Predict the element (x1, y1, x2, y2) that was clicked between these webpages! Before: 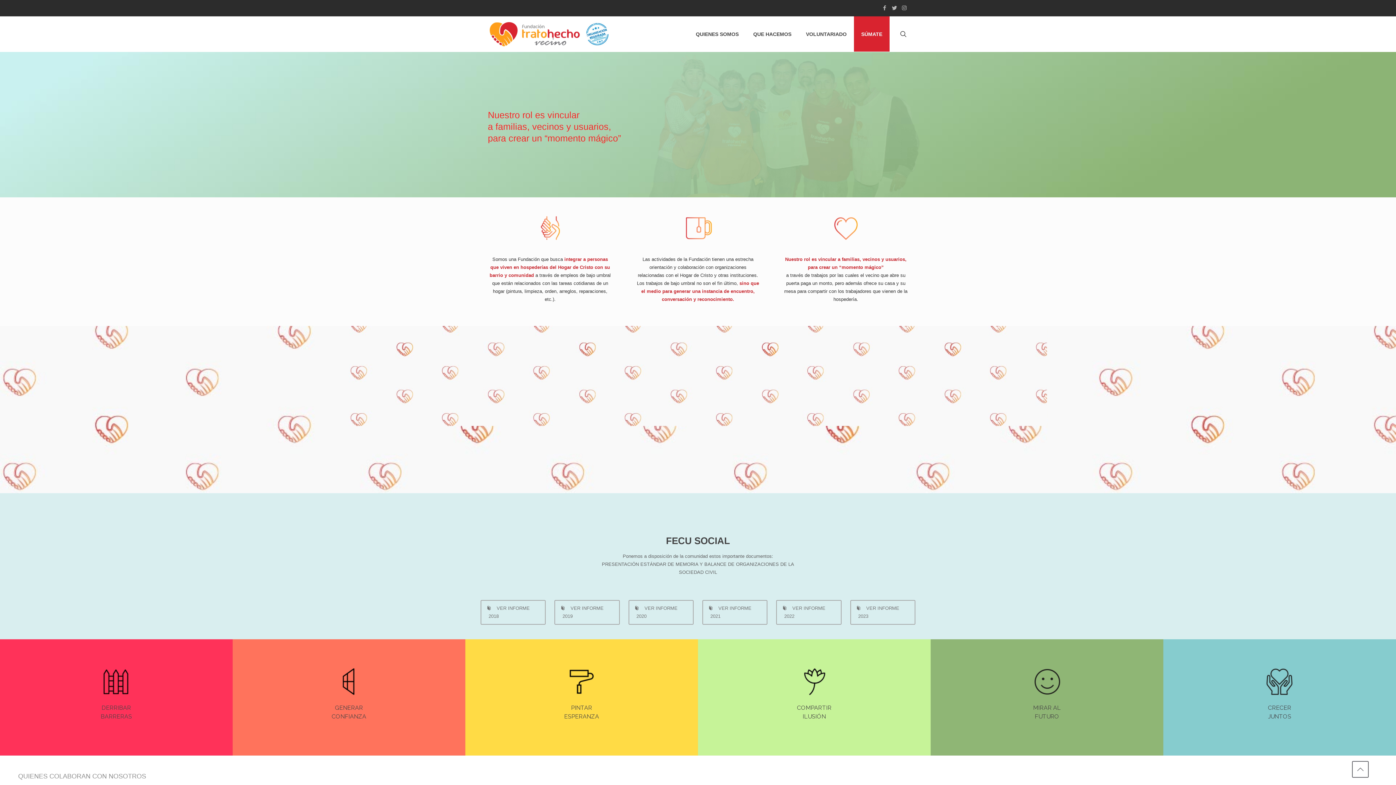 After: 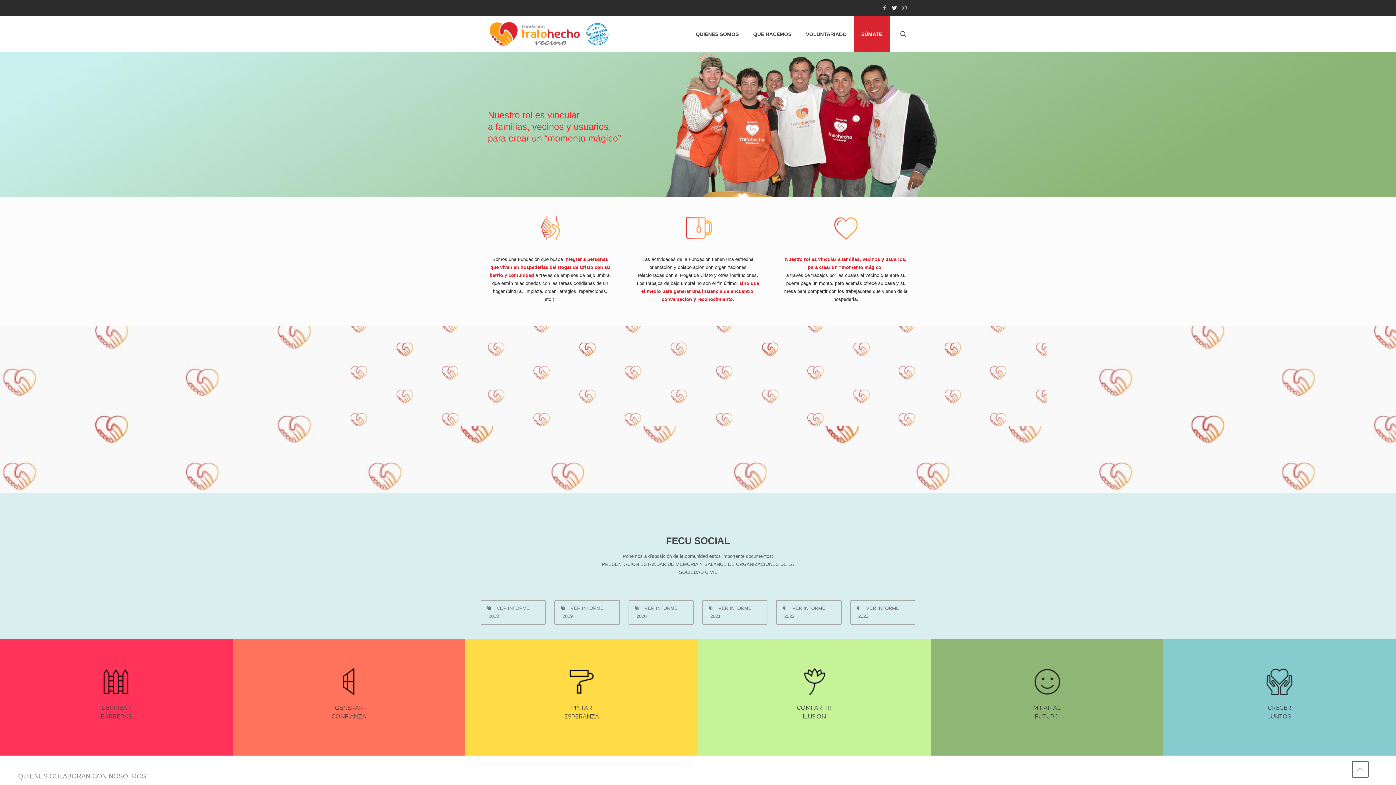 Action: bbox: (890, 4, 898, 10)